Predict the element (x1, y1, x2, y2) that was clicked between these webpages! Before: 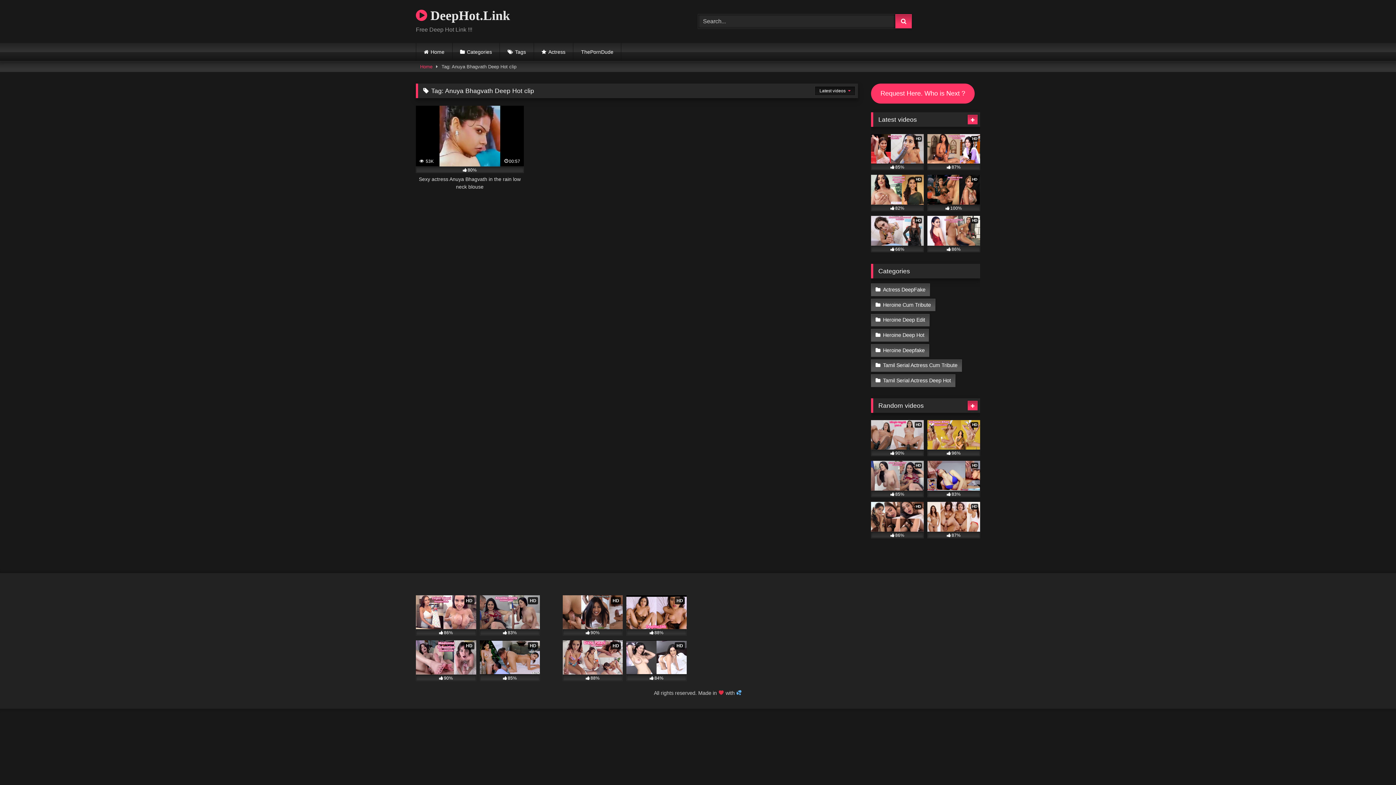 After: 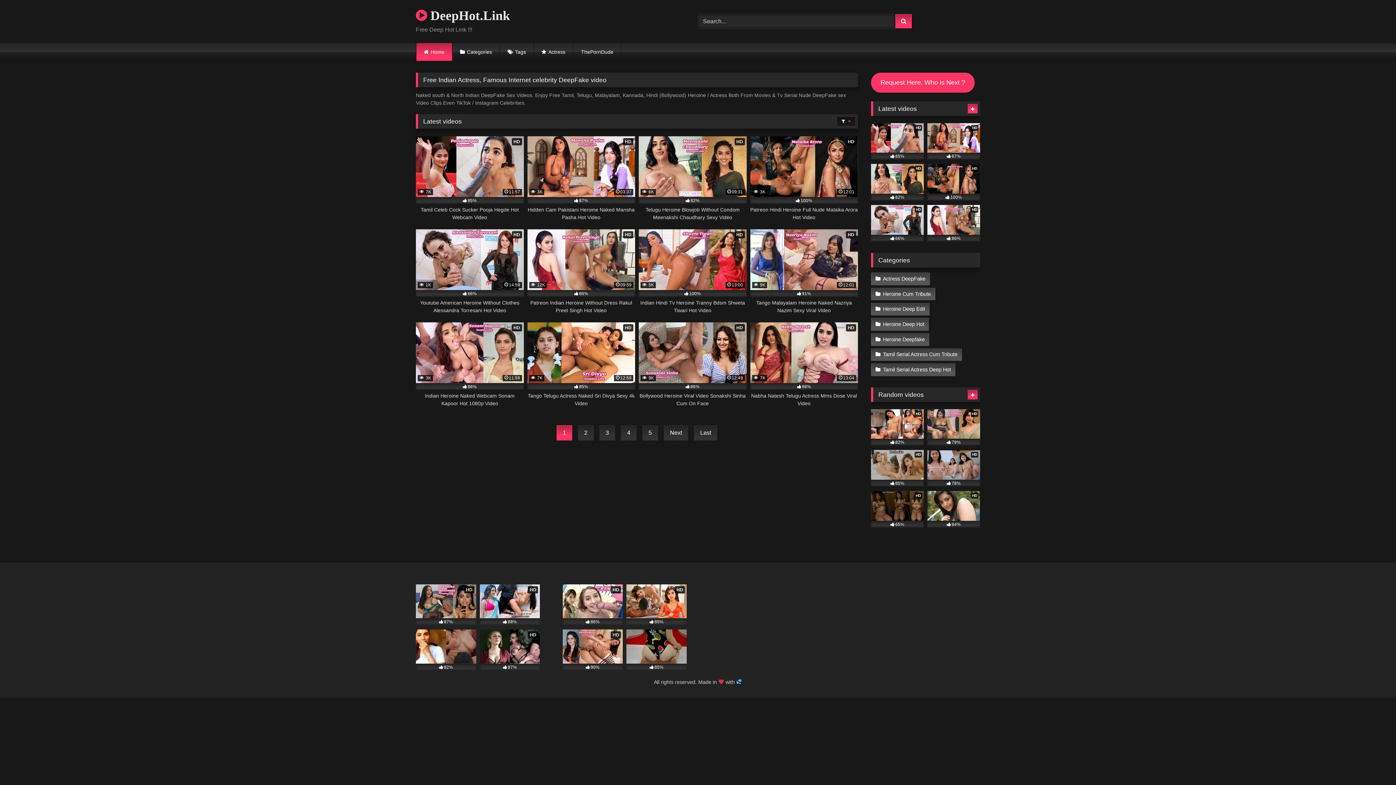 Action: bbox: (420, 61, 432, 71) label: Home